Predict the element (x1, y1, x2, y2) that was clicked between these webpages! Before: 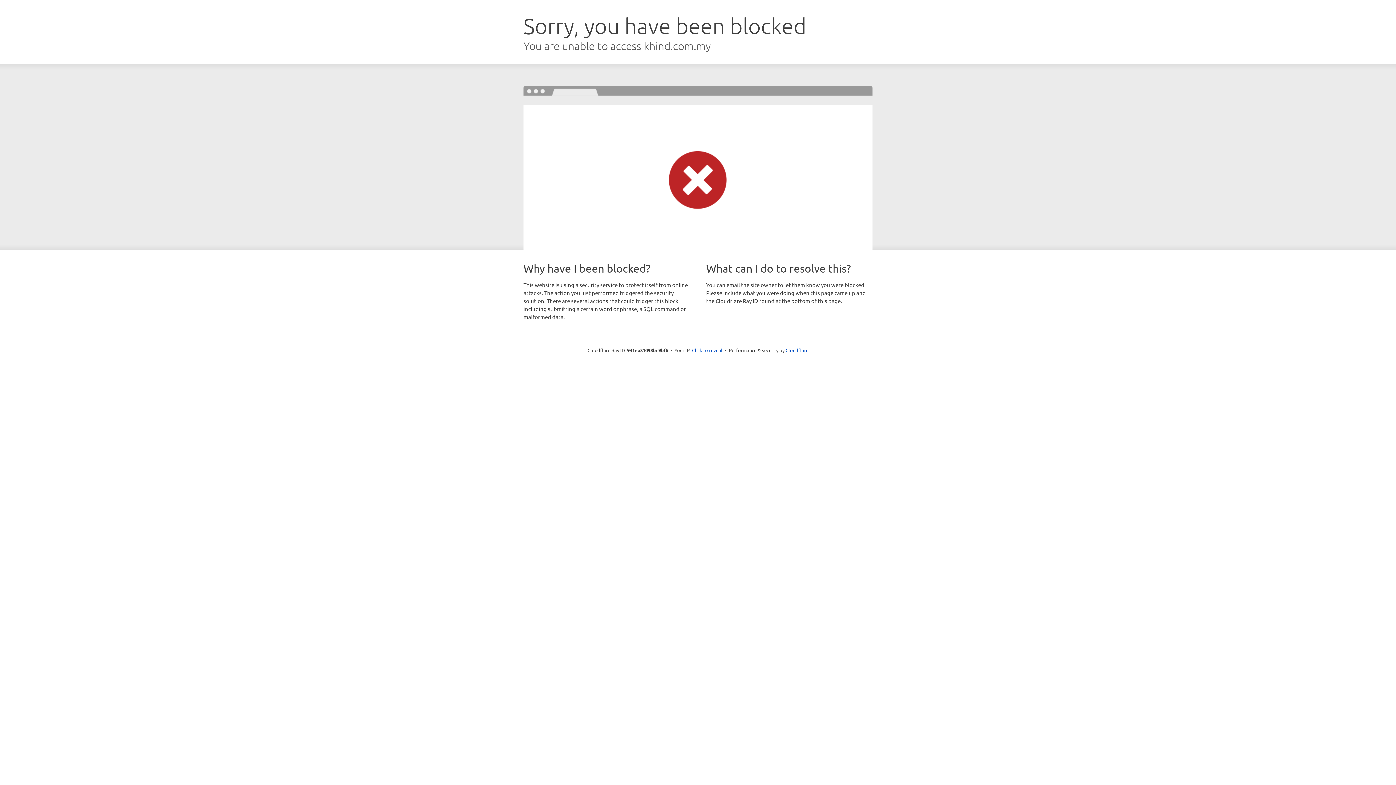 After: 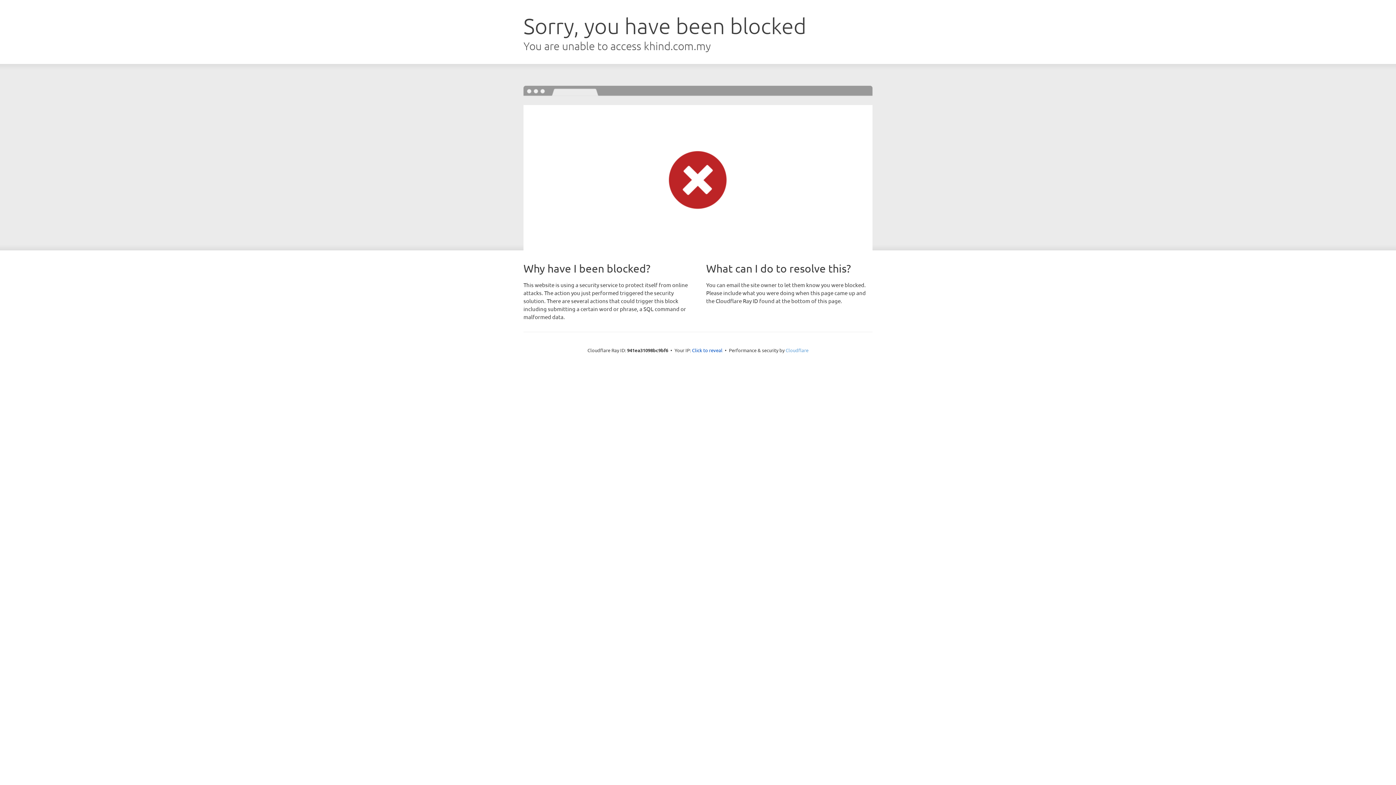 Action: bbox: (785, 347, 808, 353) label: Cloudflare